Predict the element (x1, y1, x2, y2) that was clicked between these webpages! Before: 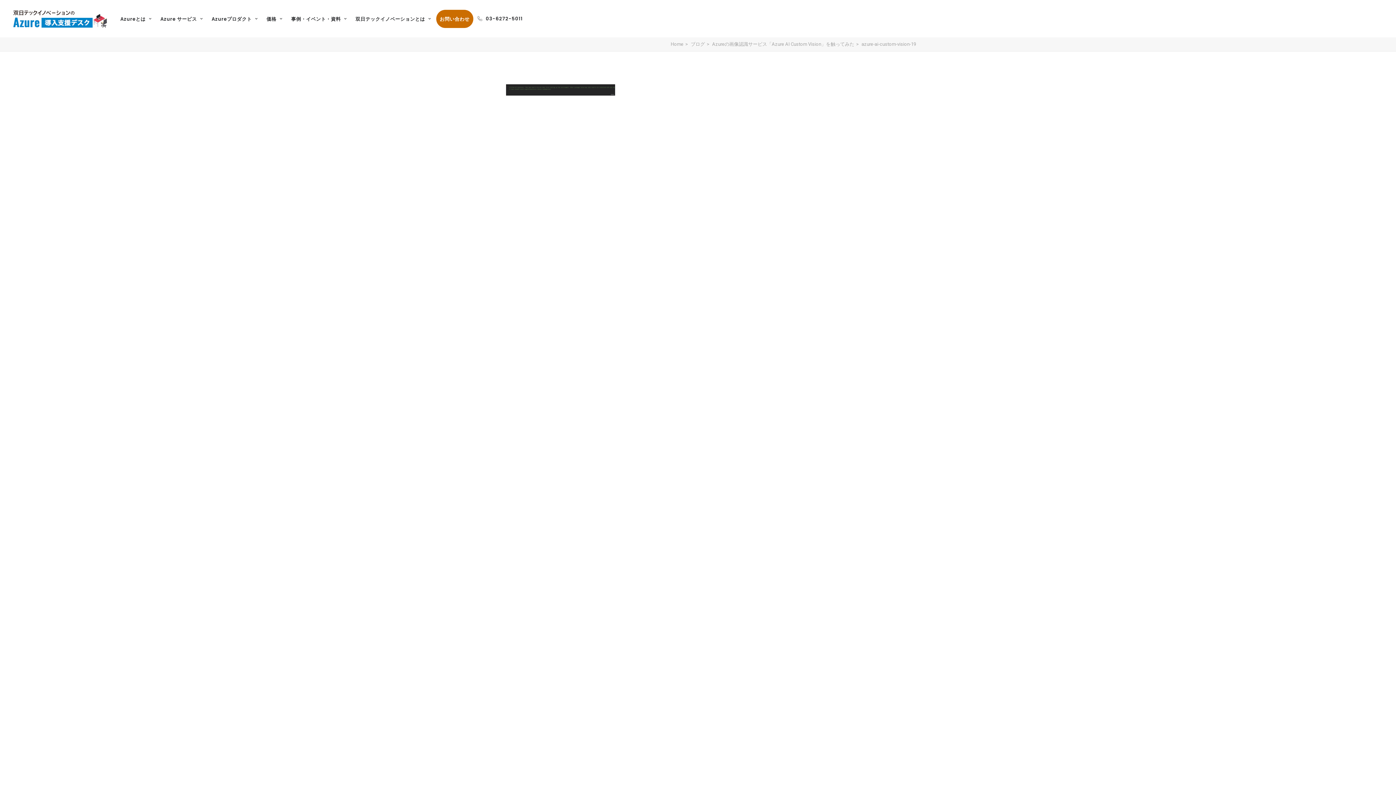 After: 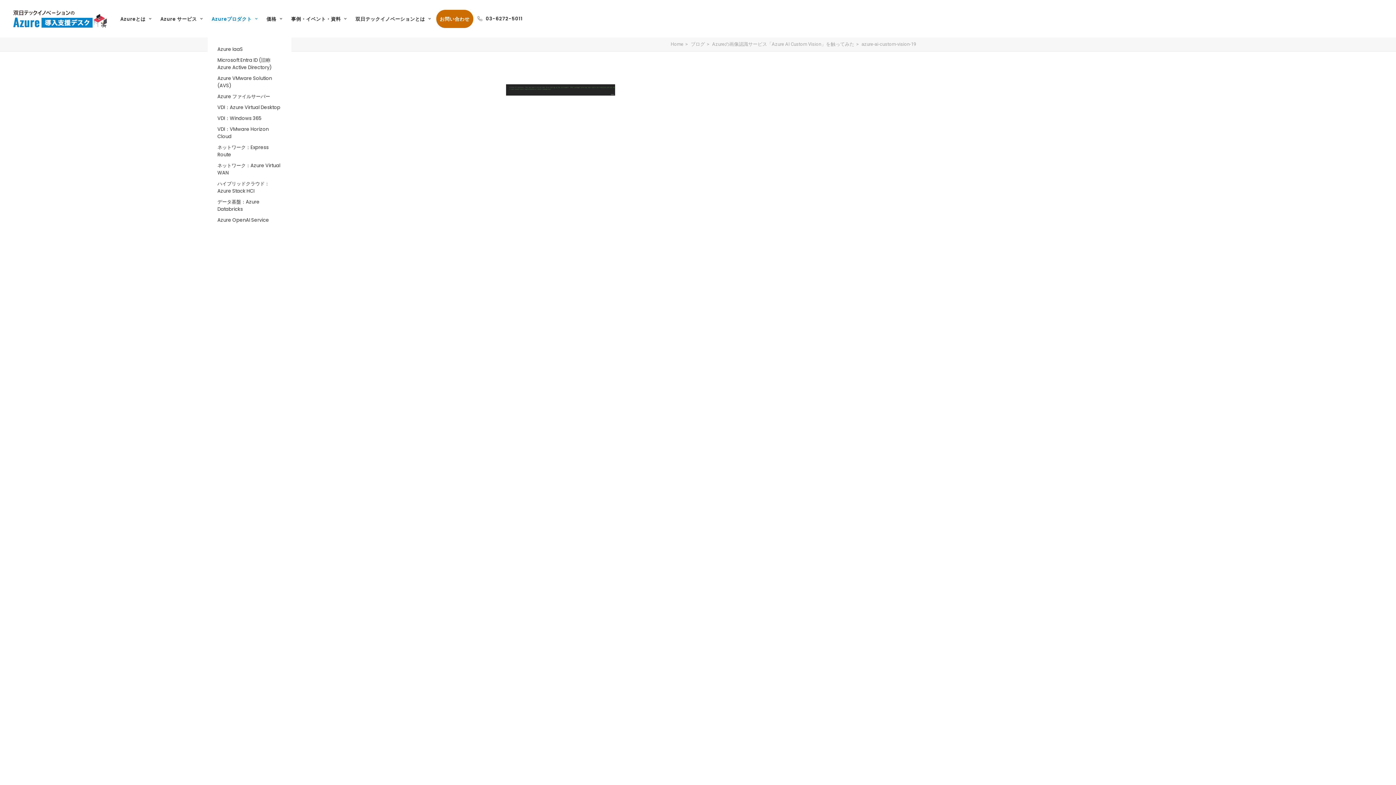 Action: label: Azureプロダクト bbox: (208, 0, 261, 37)